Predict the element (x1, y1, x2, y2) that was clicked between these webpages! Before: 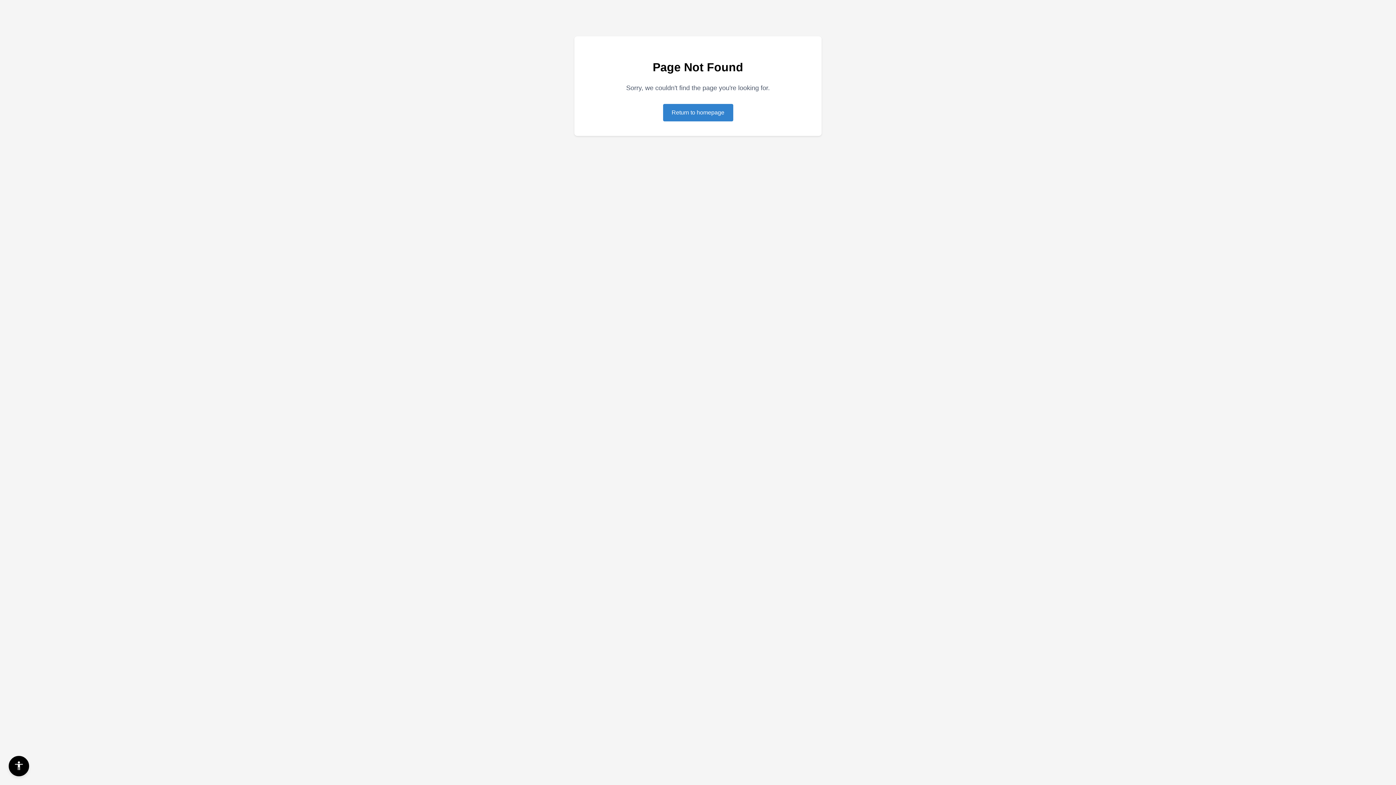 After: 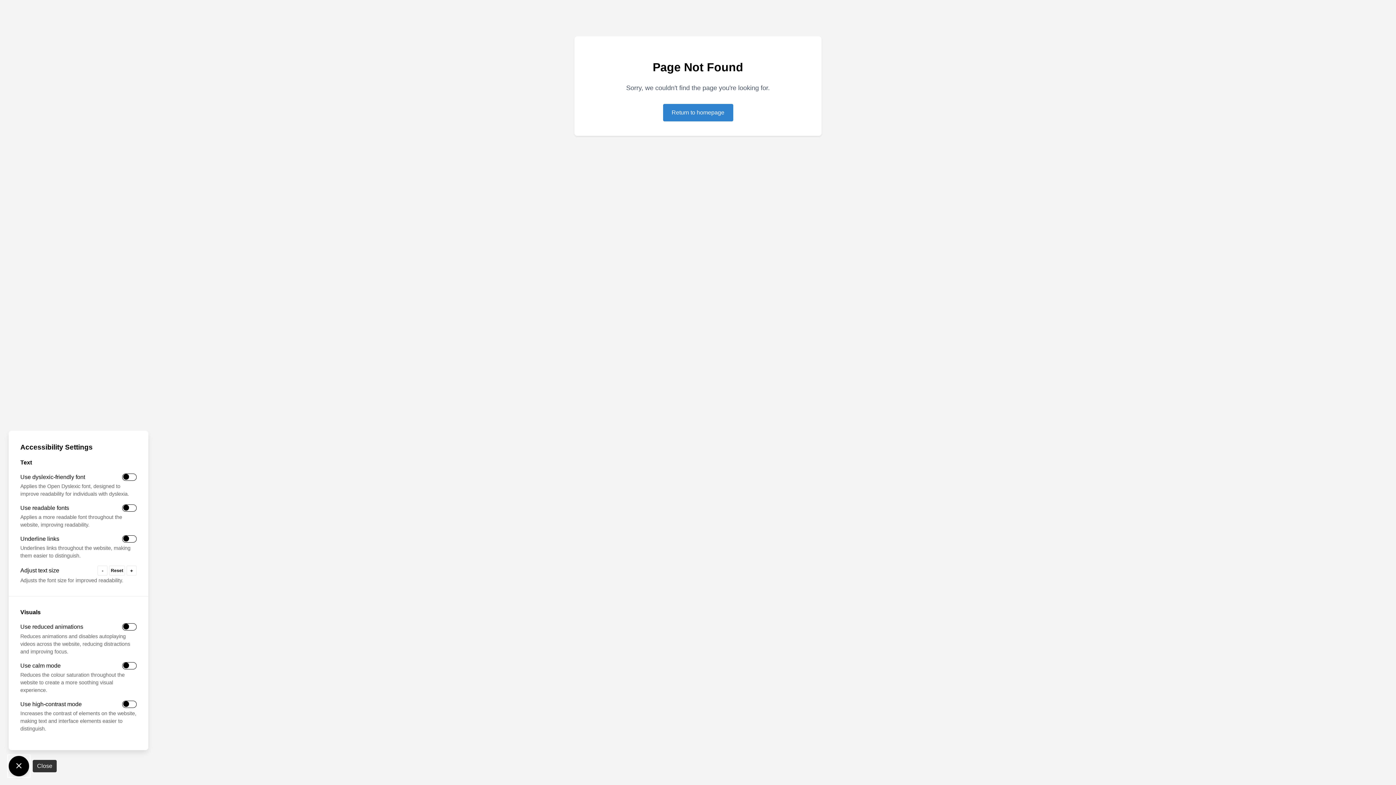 Action: bbox: (8, 756, 29, 776) label: Accessibility Settings